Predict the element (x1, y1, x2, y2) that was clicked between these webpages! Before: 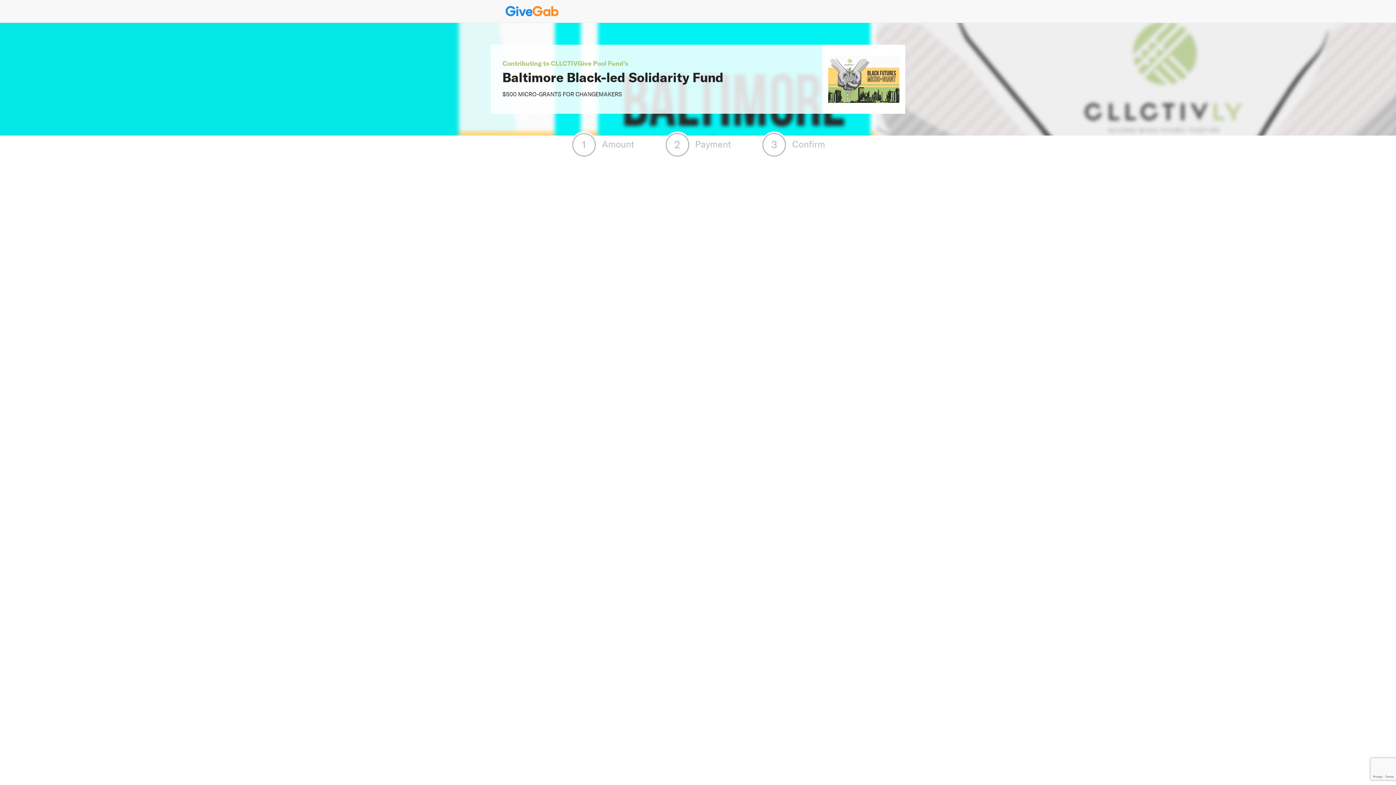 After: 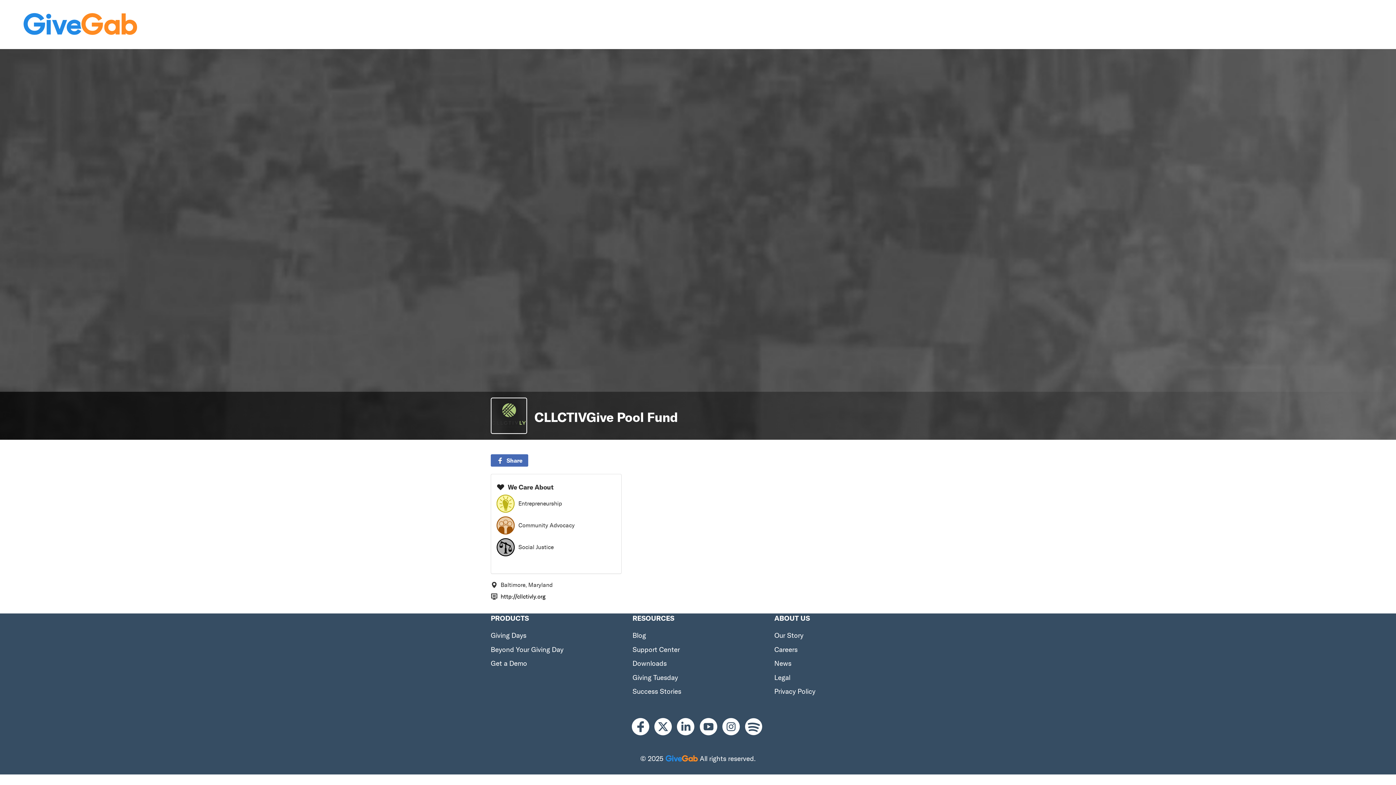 Action: bbox: (550, 59, 623, 67) label: CLLCTIVGive Pool Fund